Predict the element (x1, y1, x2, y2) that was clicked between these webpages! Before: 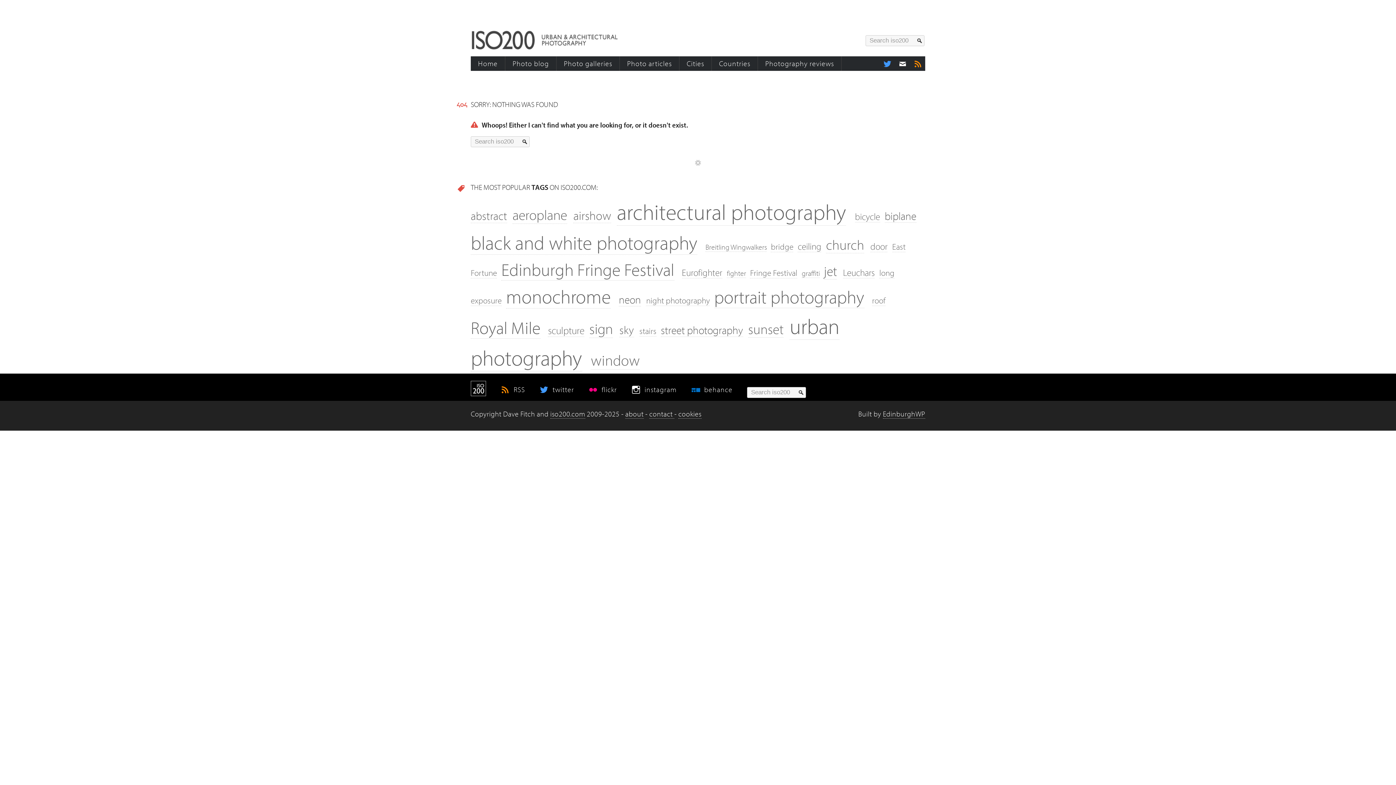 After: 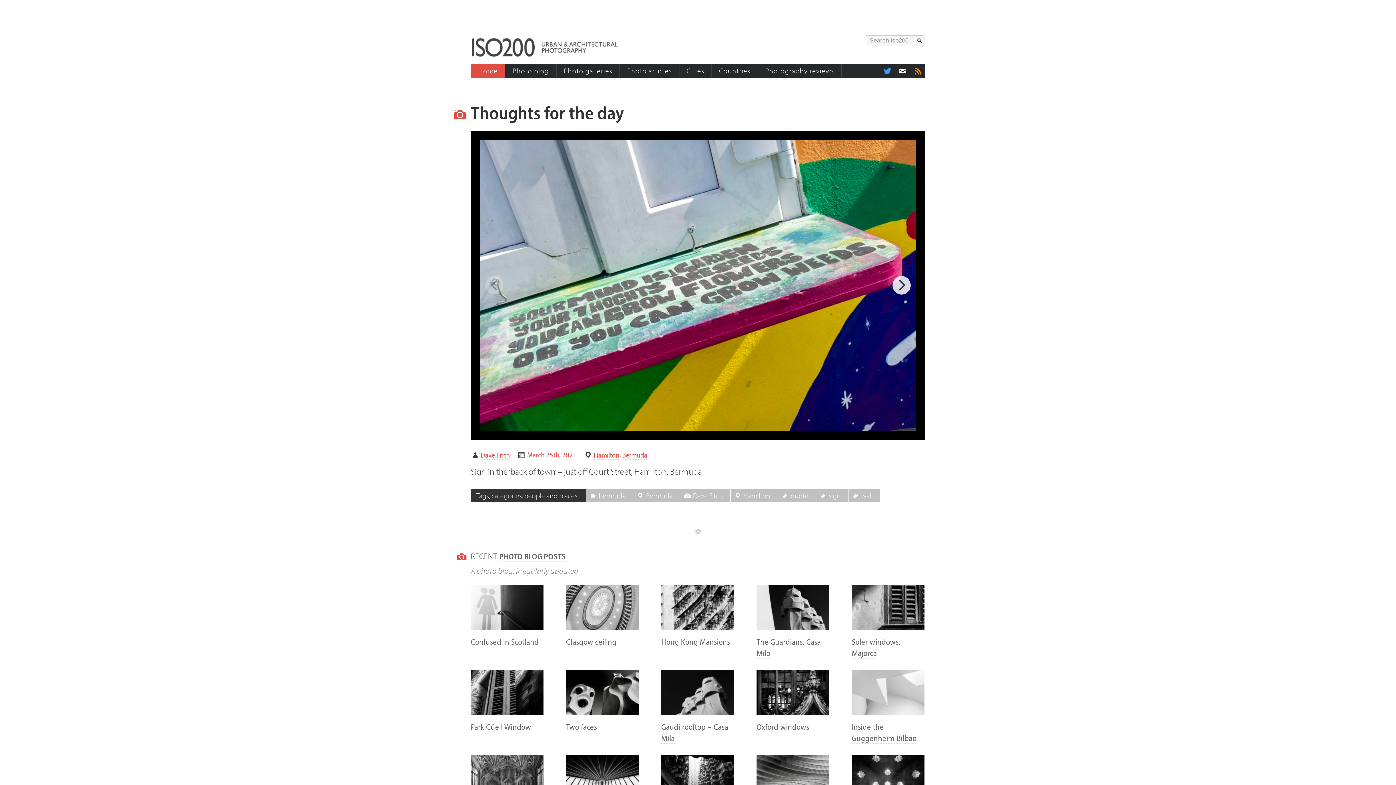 Action: label: Home bbox: (470, 56, 505, 70)